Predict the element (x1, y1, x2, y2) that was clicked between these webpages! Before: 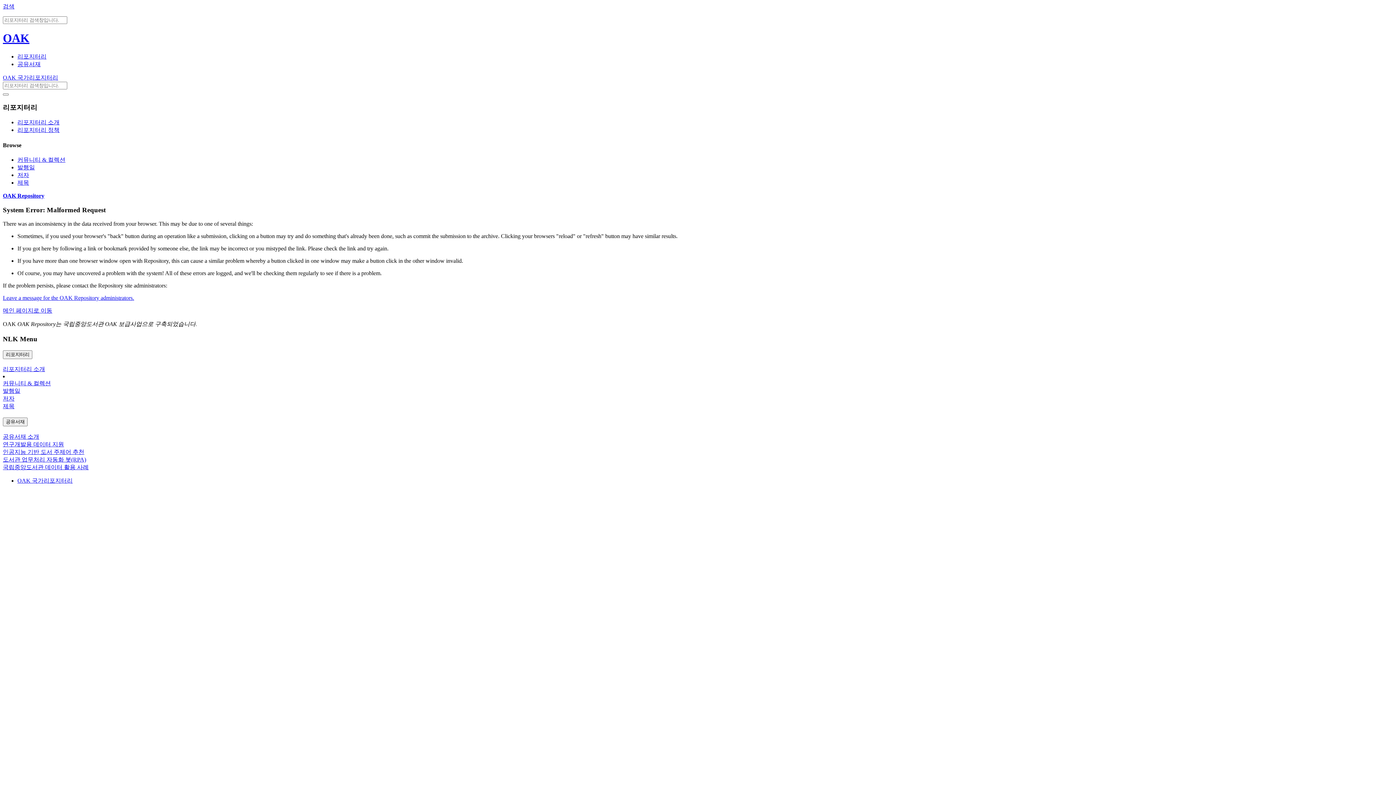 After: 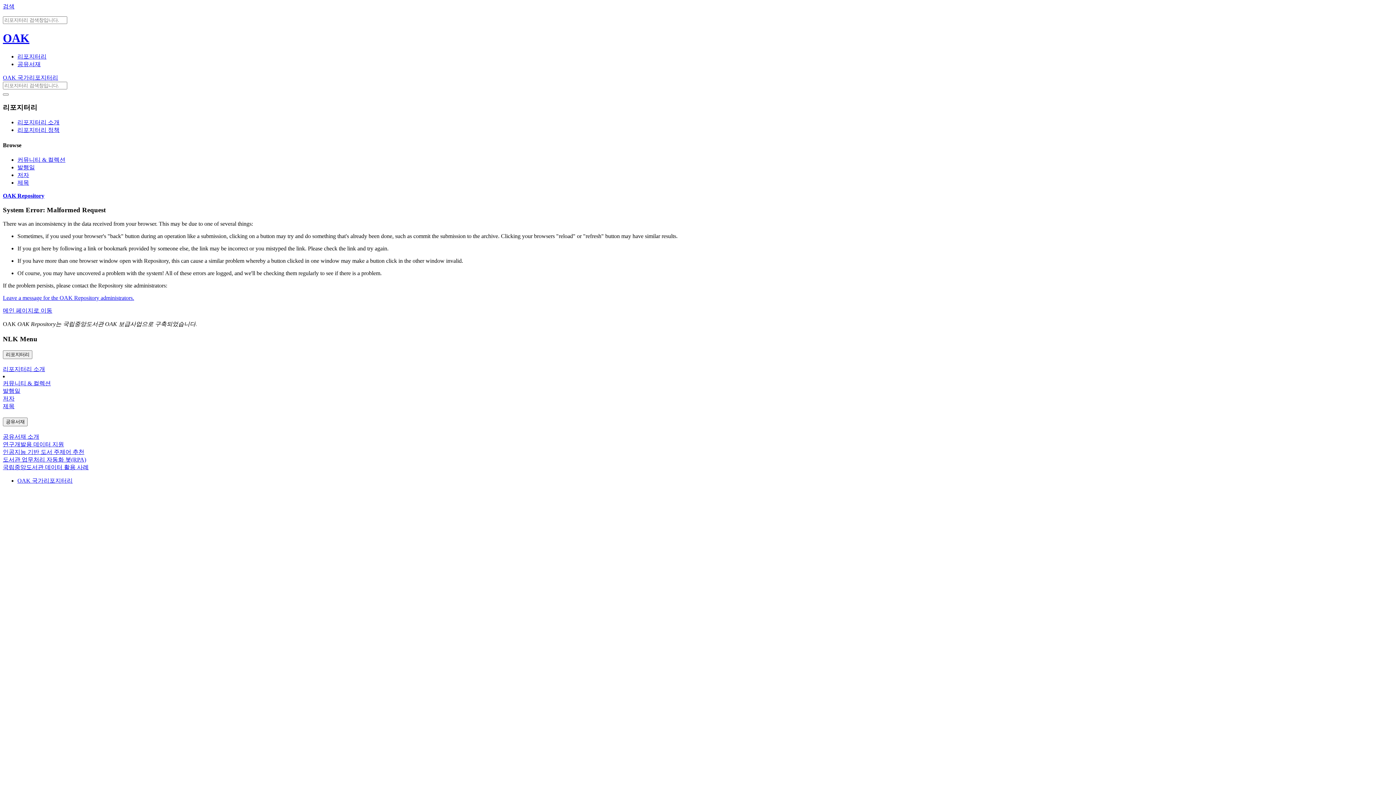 Action: bbox: (2, 456, 86, 462) label: 도서관 업무처리 자동화 봇(RPA)